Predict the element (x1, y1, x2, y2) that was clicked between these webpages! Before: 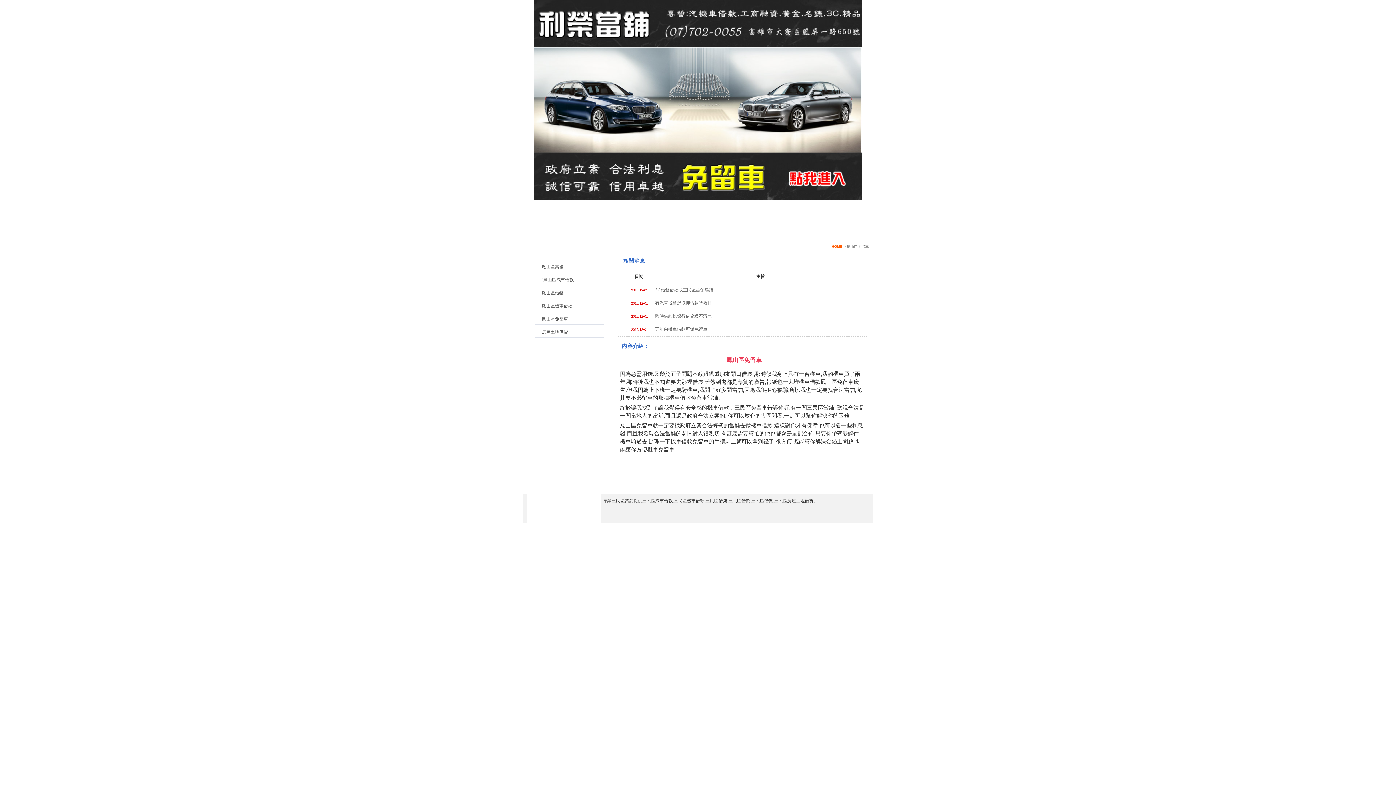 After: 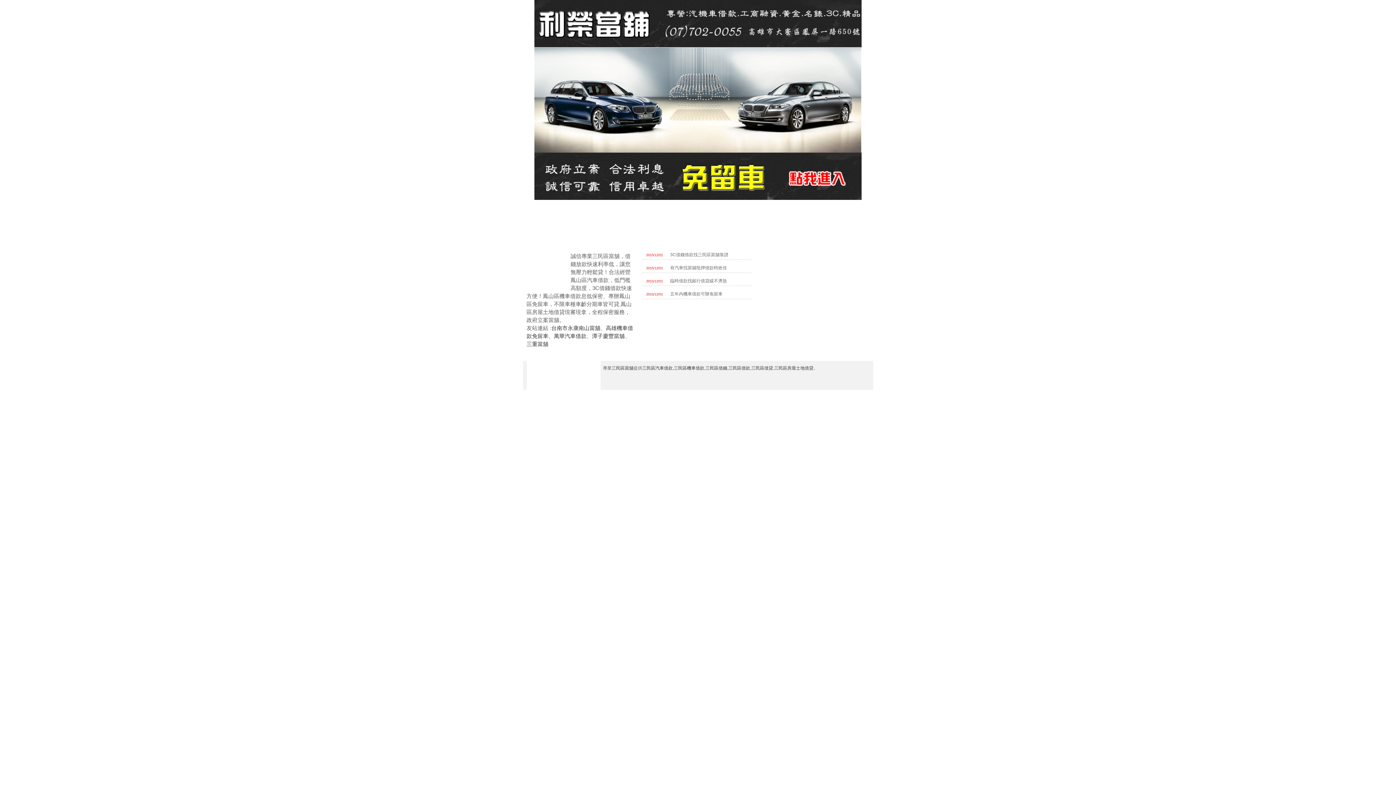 Action: label: 三民區當舖 bbox: (611, 498, 633, 503)